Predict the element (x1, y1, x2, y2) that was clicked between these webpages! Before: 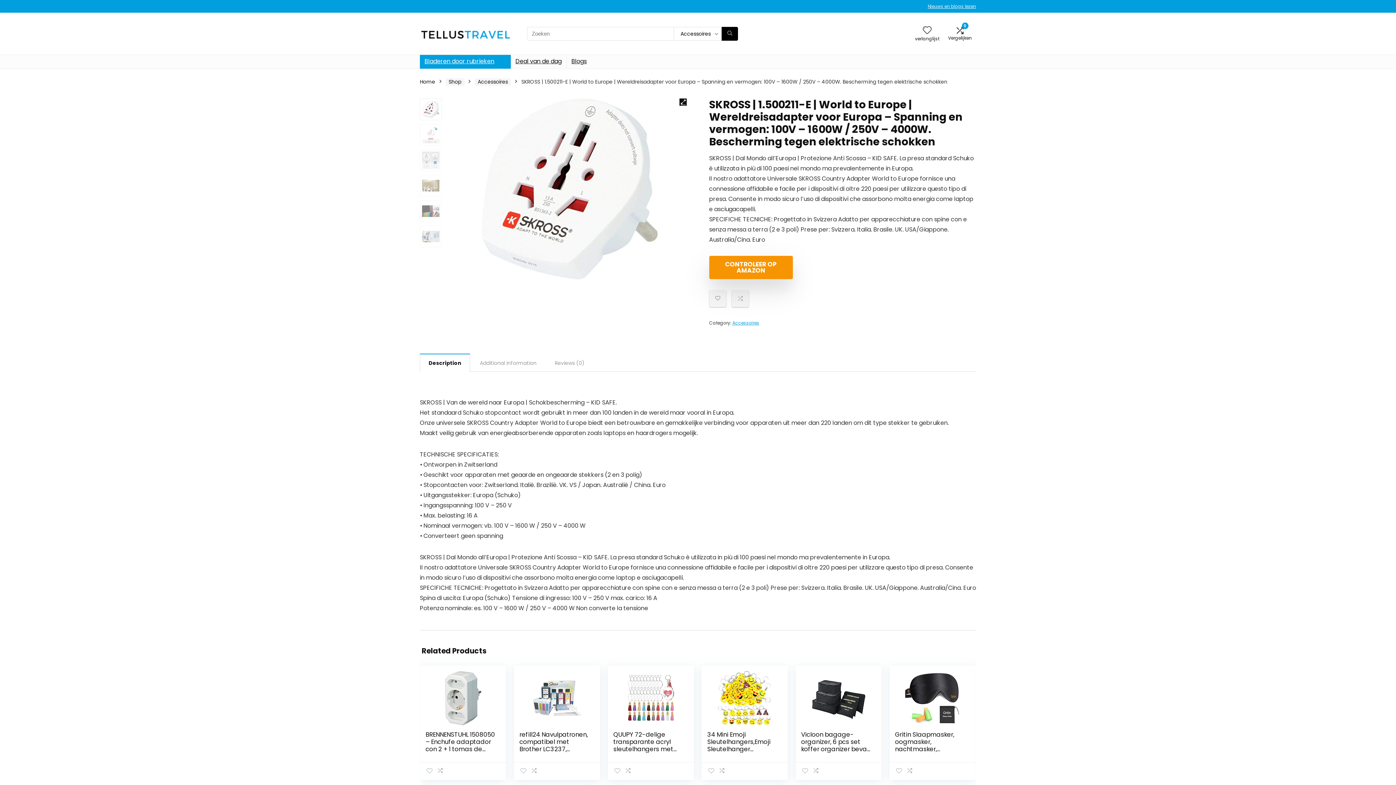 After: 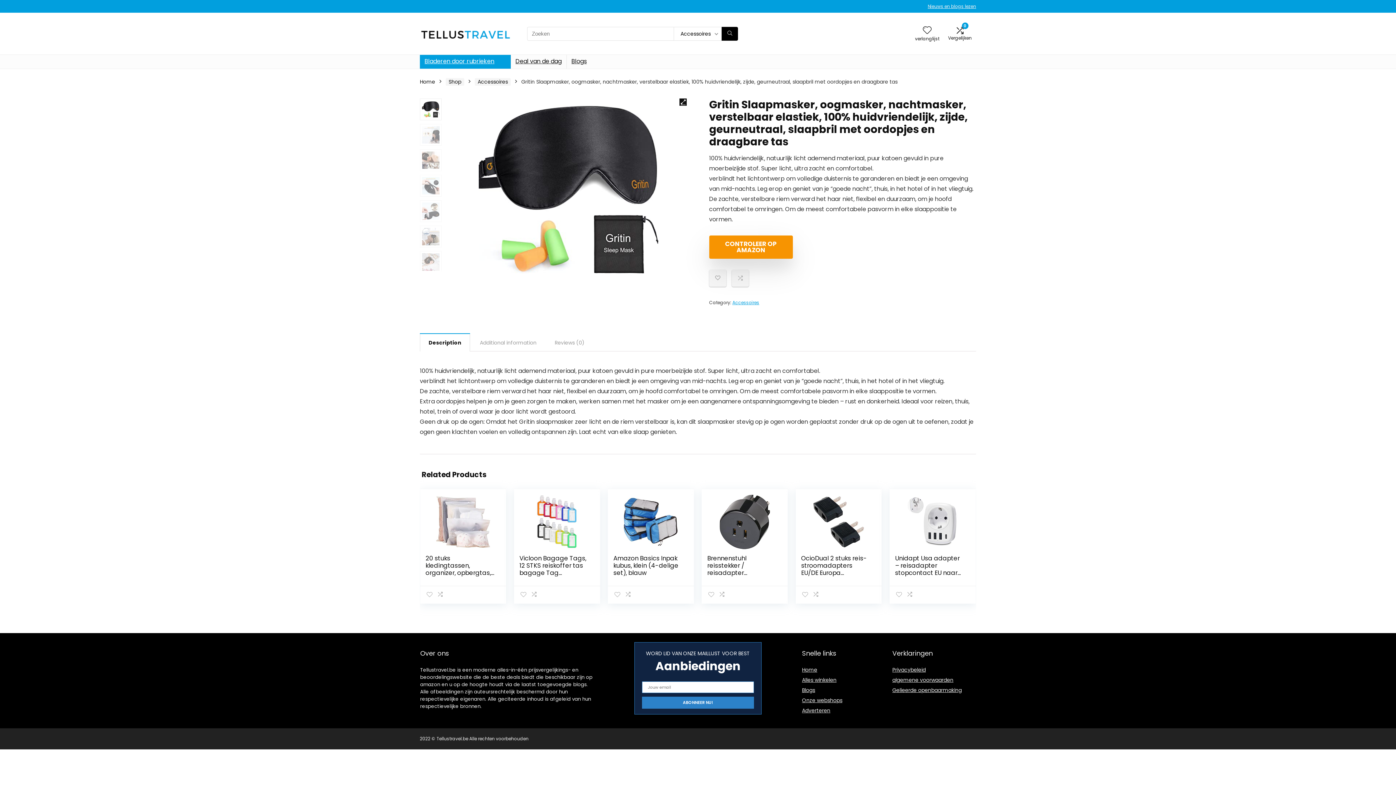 Action: bbox: (895, 671, 970, 725)